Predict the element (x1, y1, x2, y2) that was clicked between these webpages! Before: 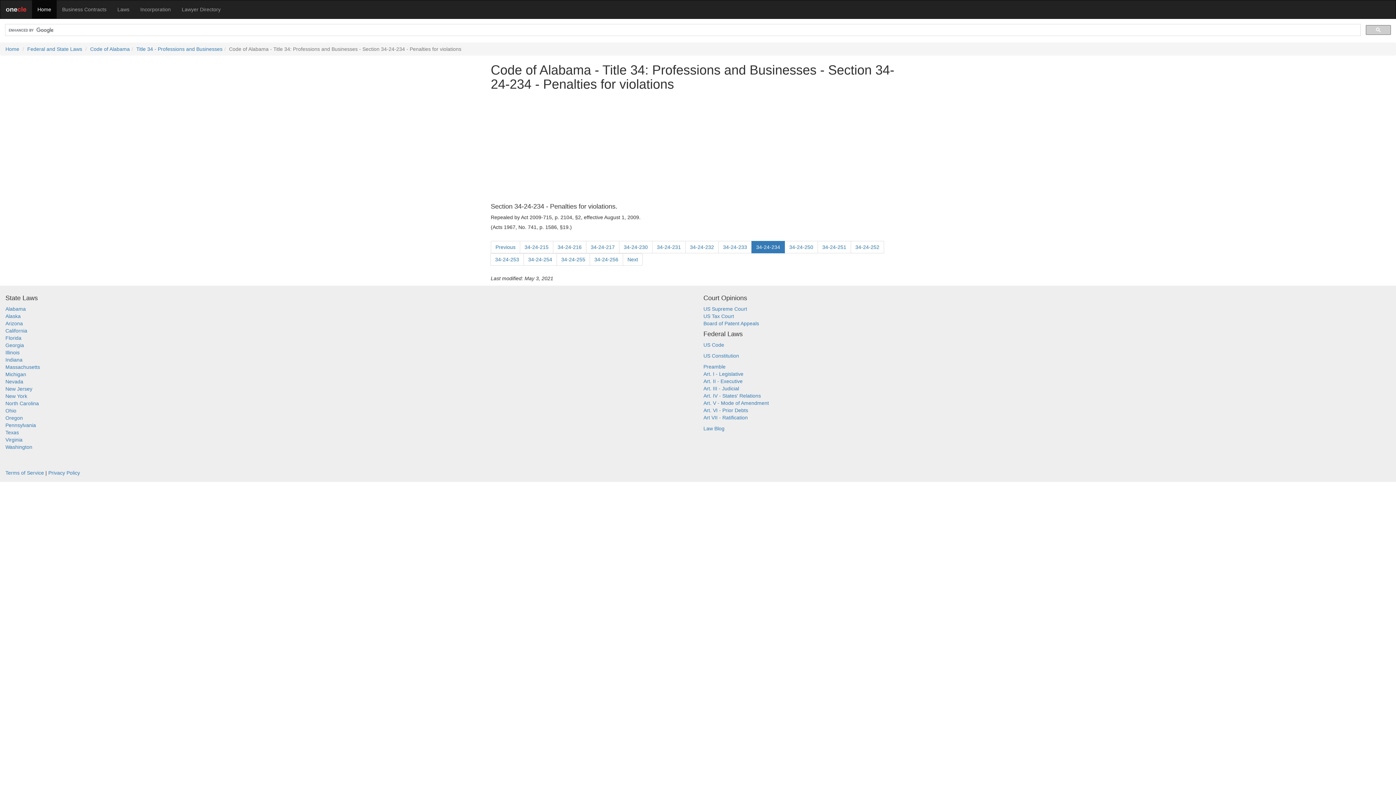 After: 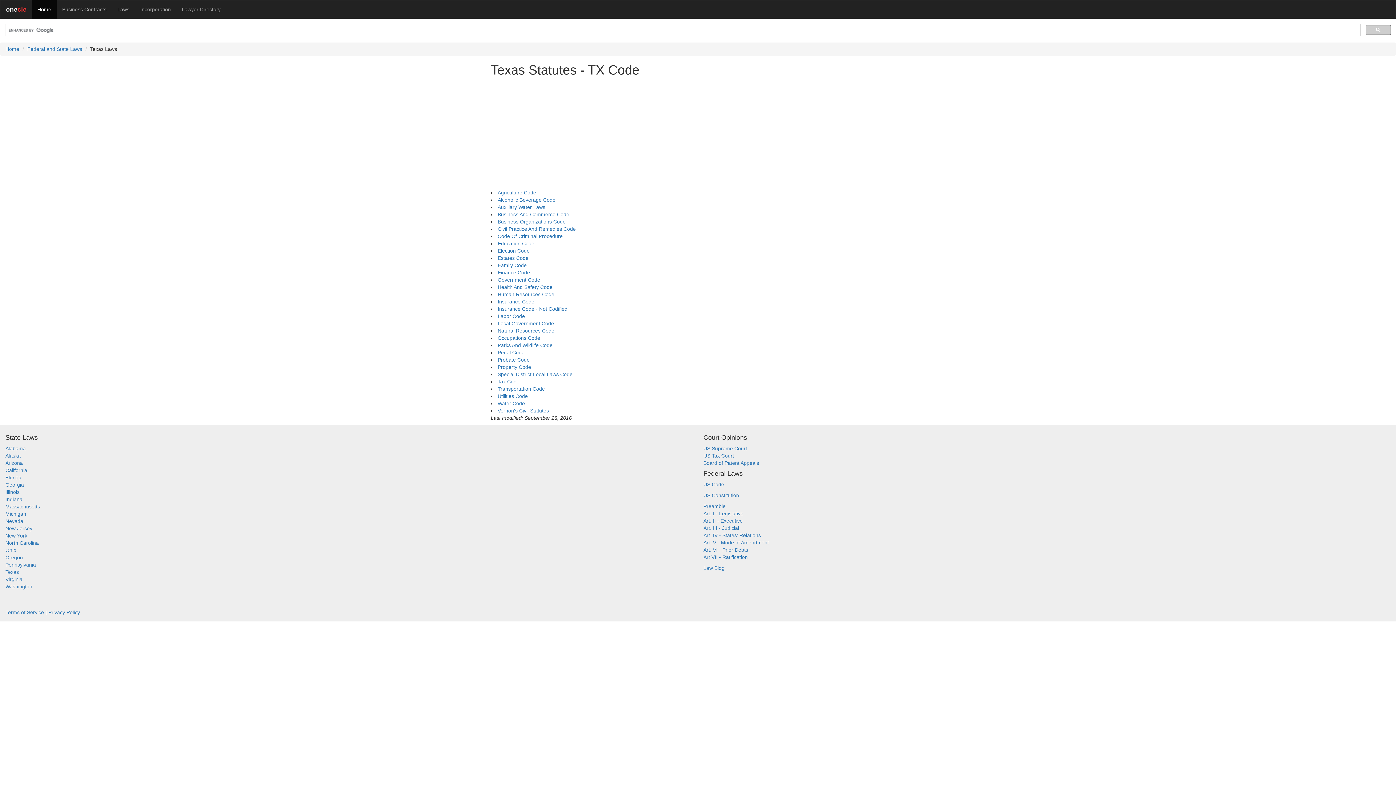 Action: label: Texas bbox: (5, 429, 18, 435)